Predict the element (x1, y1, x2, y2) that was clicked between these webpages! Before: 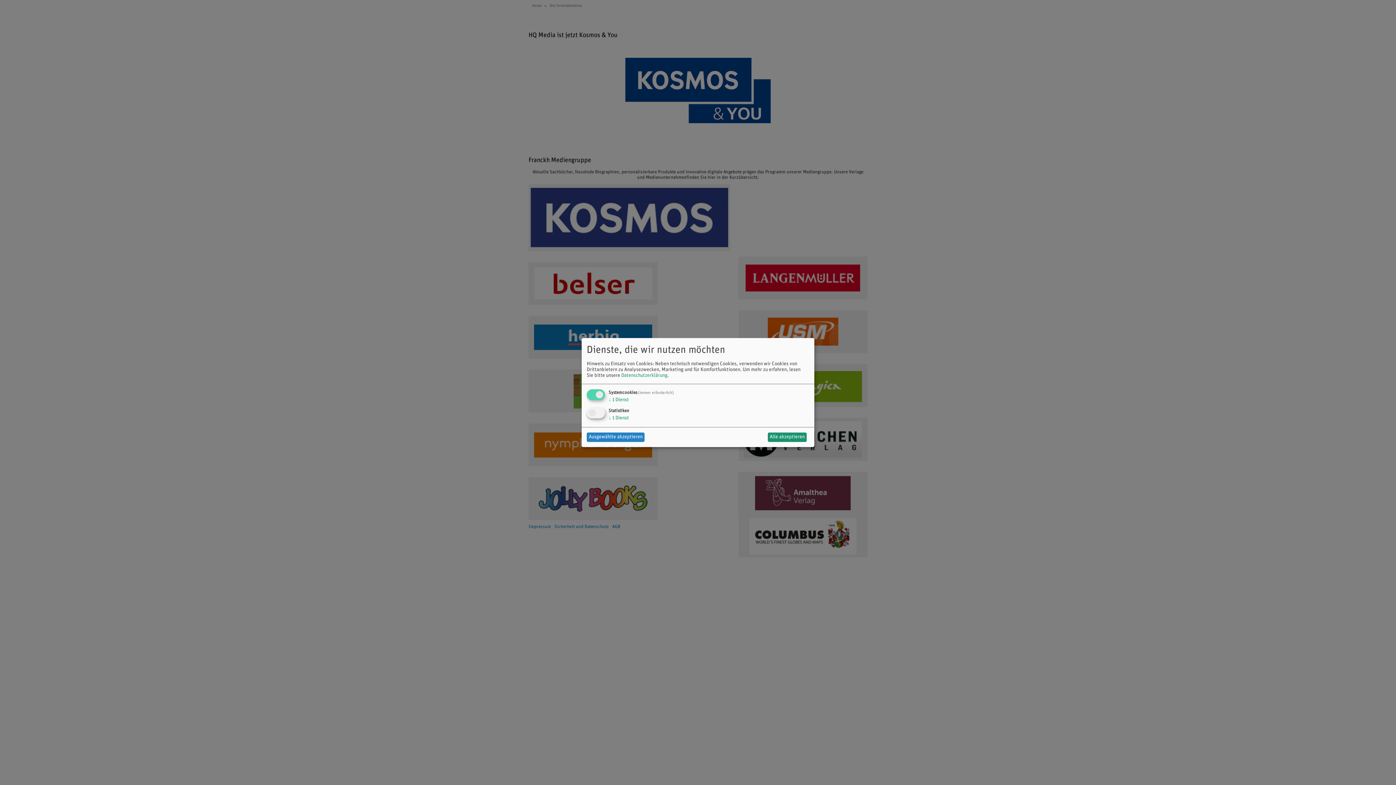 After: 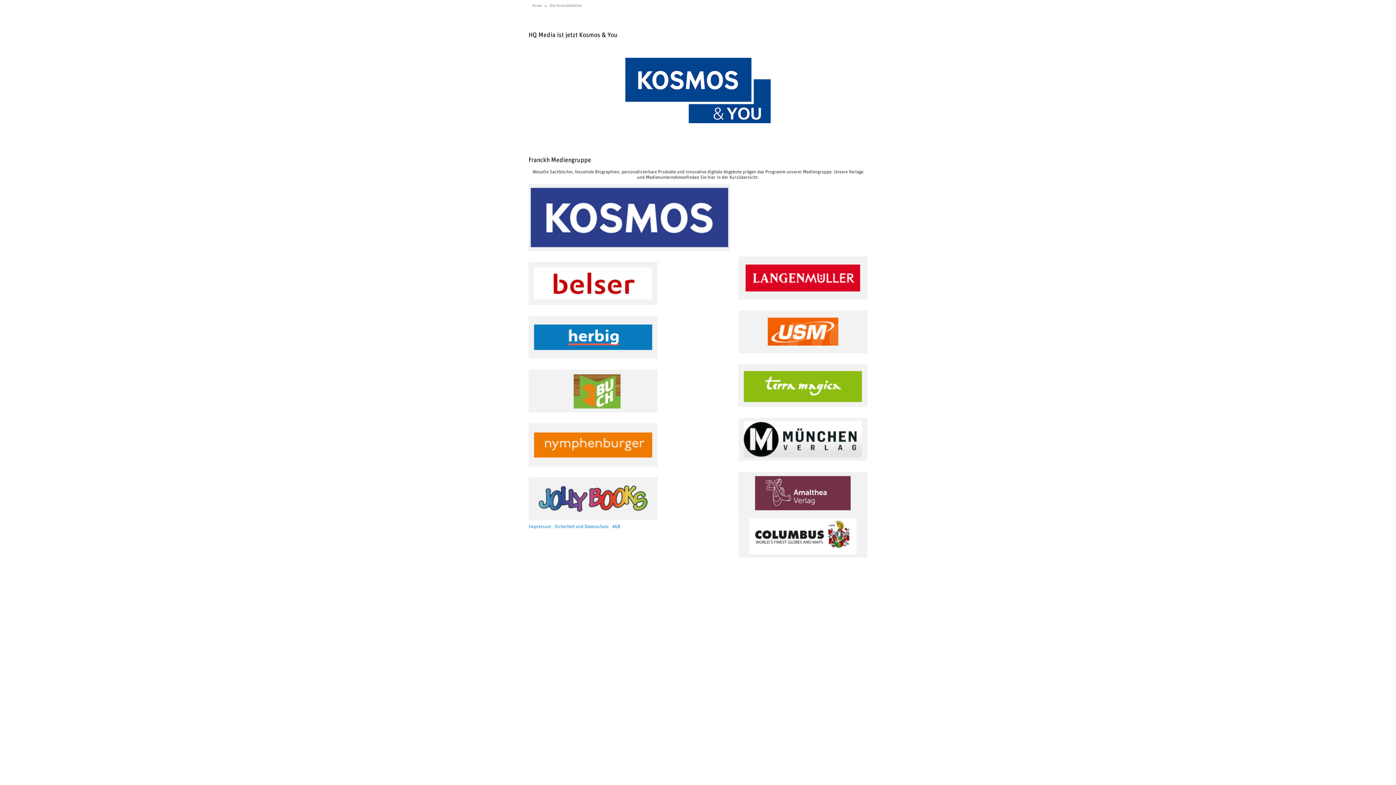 Action: label: Alle akzeptieren bbox: (767, 432, 806, 442)